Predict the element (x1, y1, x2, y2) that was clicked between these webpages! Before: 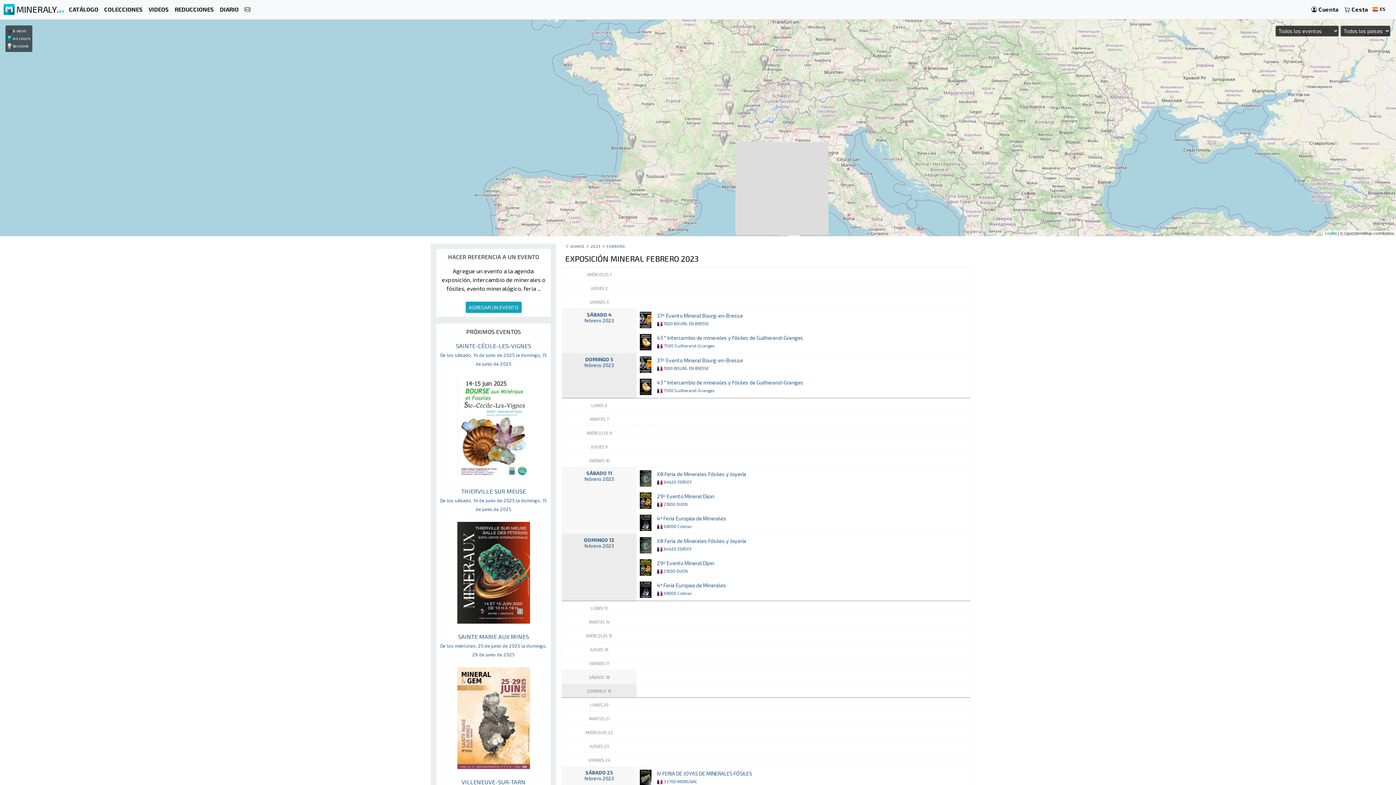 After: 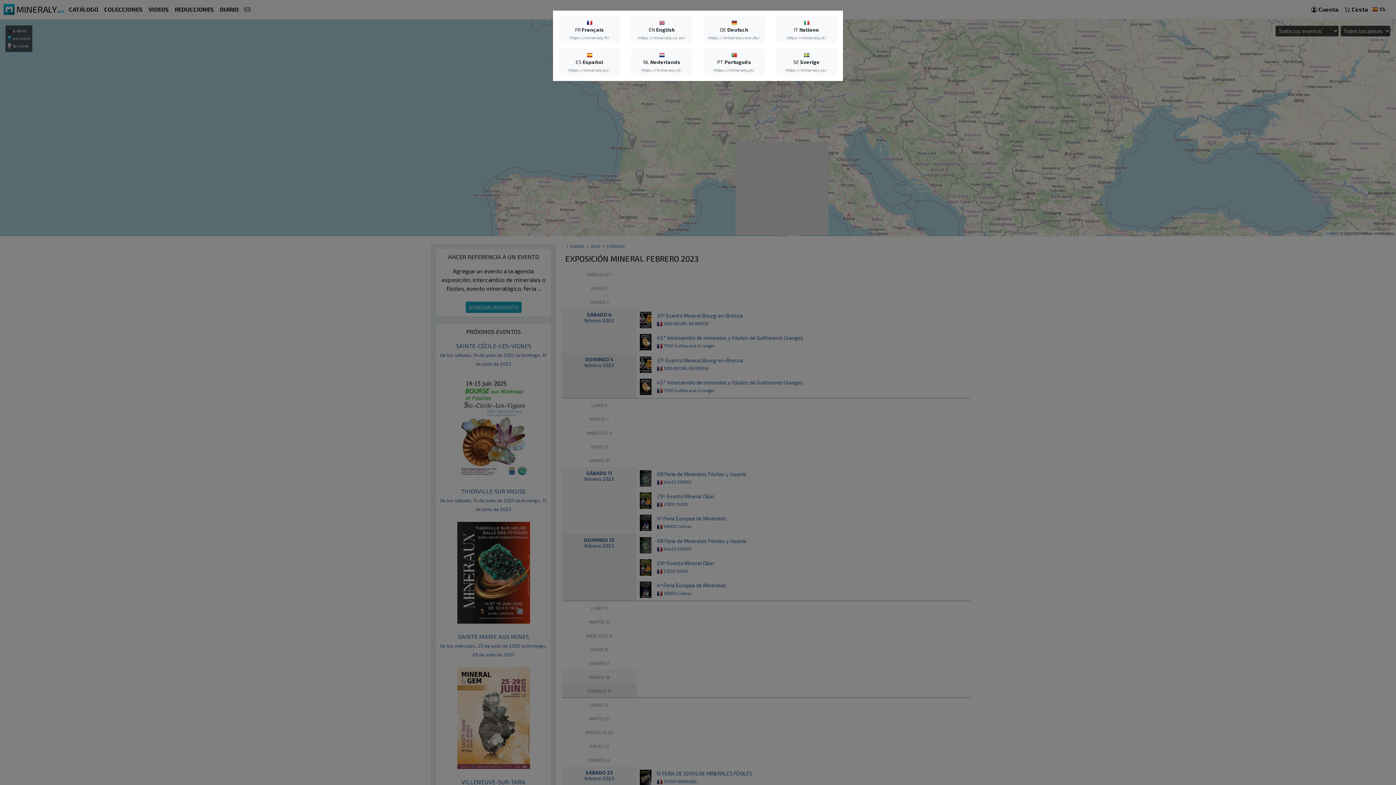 Action: bbox: (1372, 5, 1393, 12) label:  ES 